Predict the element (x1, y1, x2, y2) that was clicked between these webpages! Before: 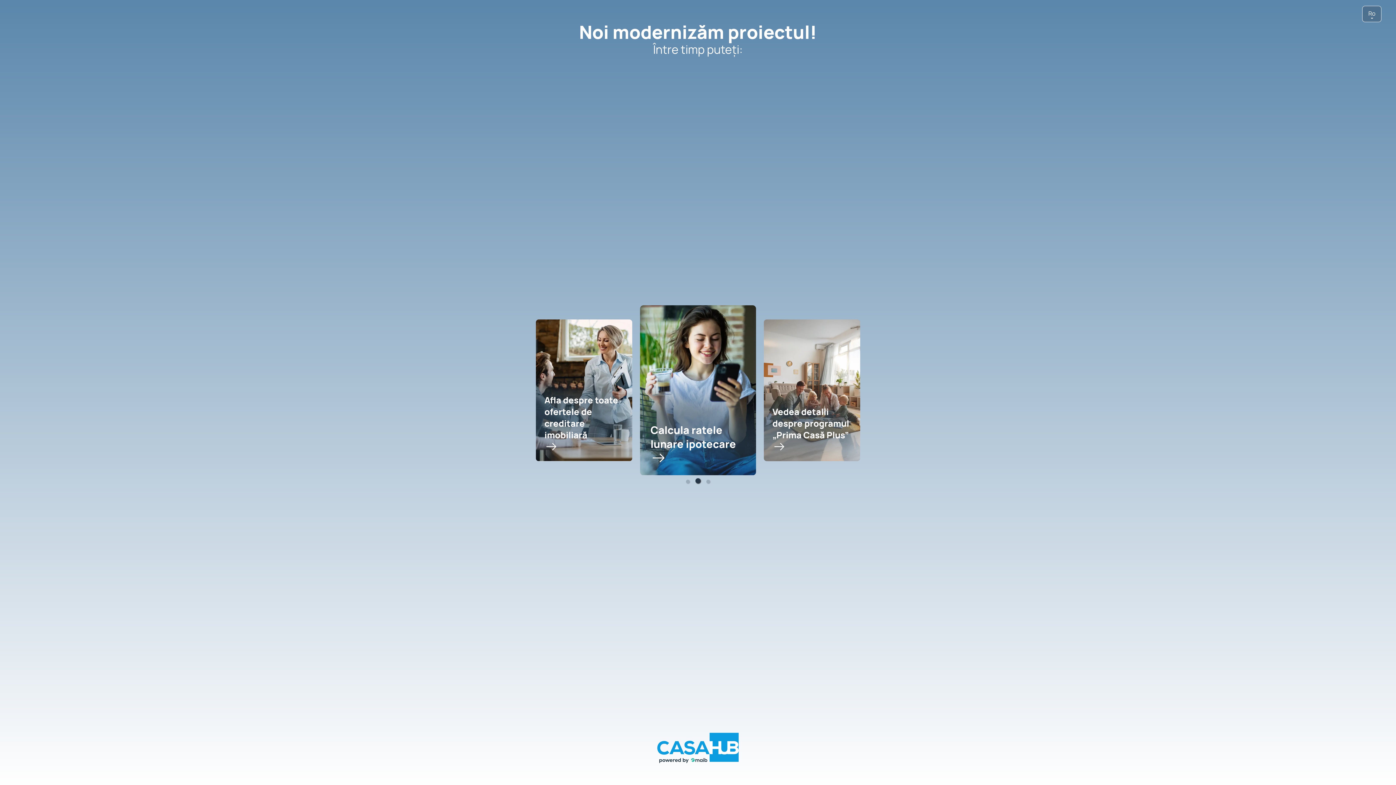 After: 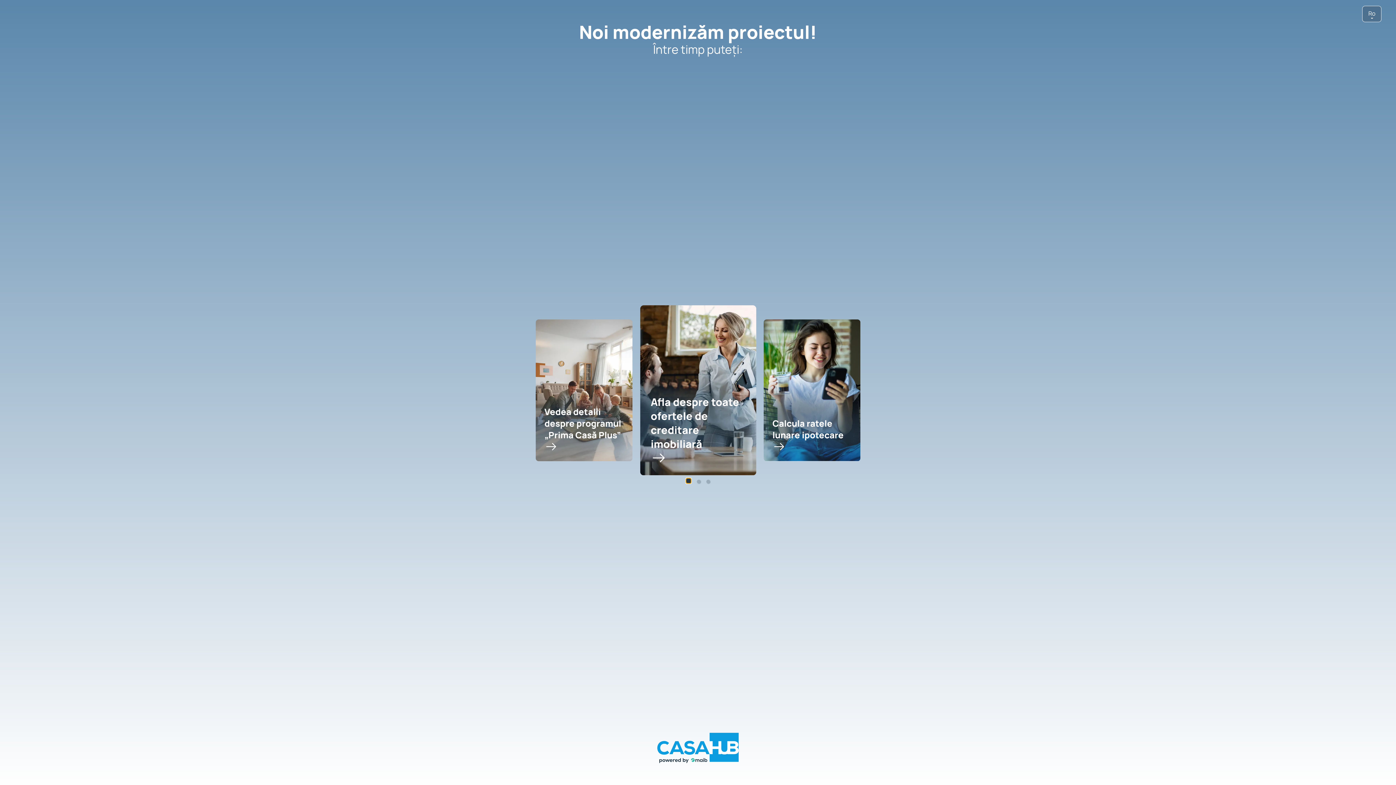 Action: label: slide item 1 bbox: (686, 479, 689, 483)